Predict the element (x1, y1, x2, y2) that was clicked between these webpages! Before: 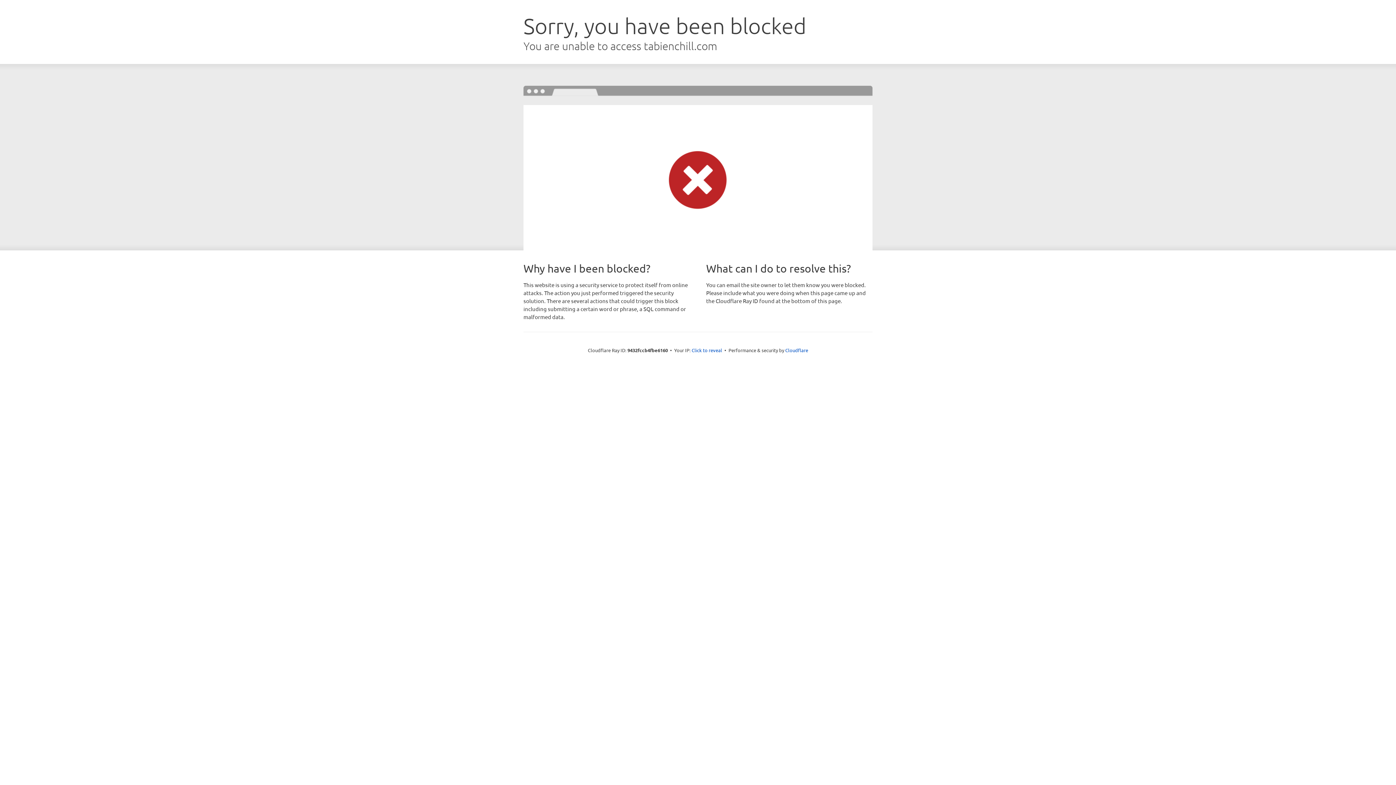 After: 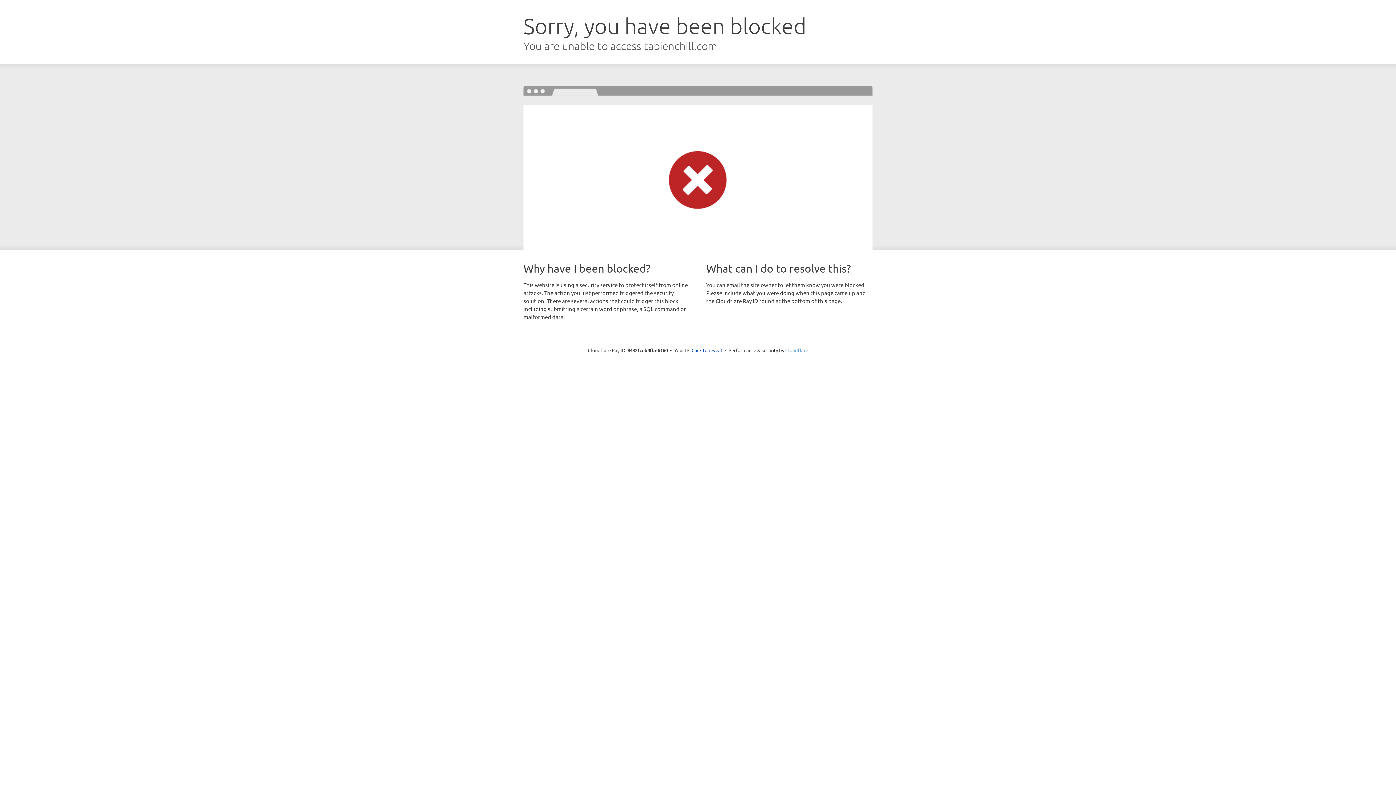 Action: bbox: (785, 347, 808, 353) label: Cloudflare